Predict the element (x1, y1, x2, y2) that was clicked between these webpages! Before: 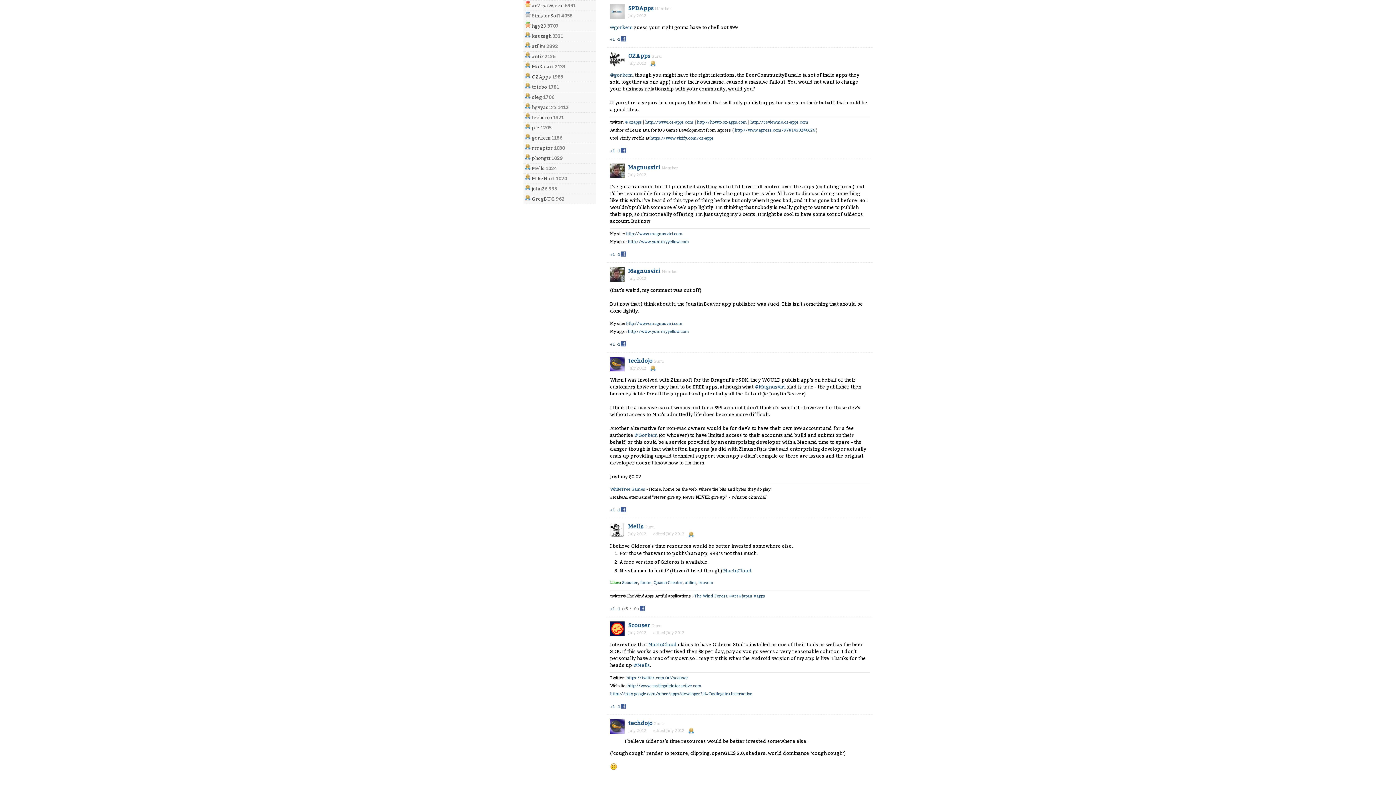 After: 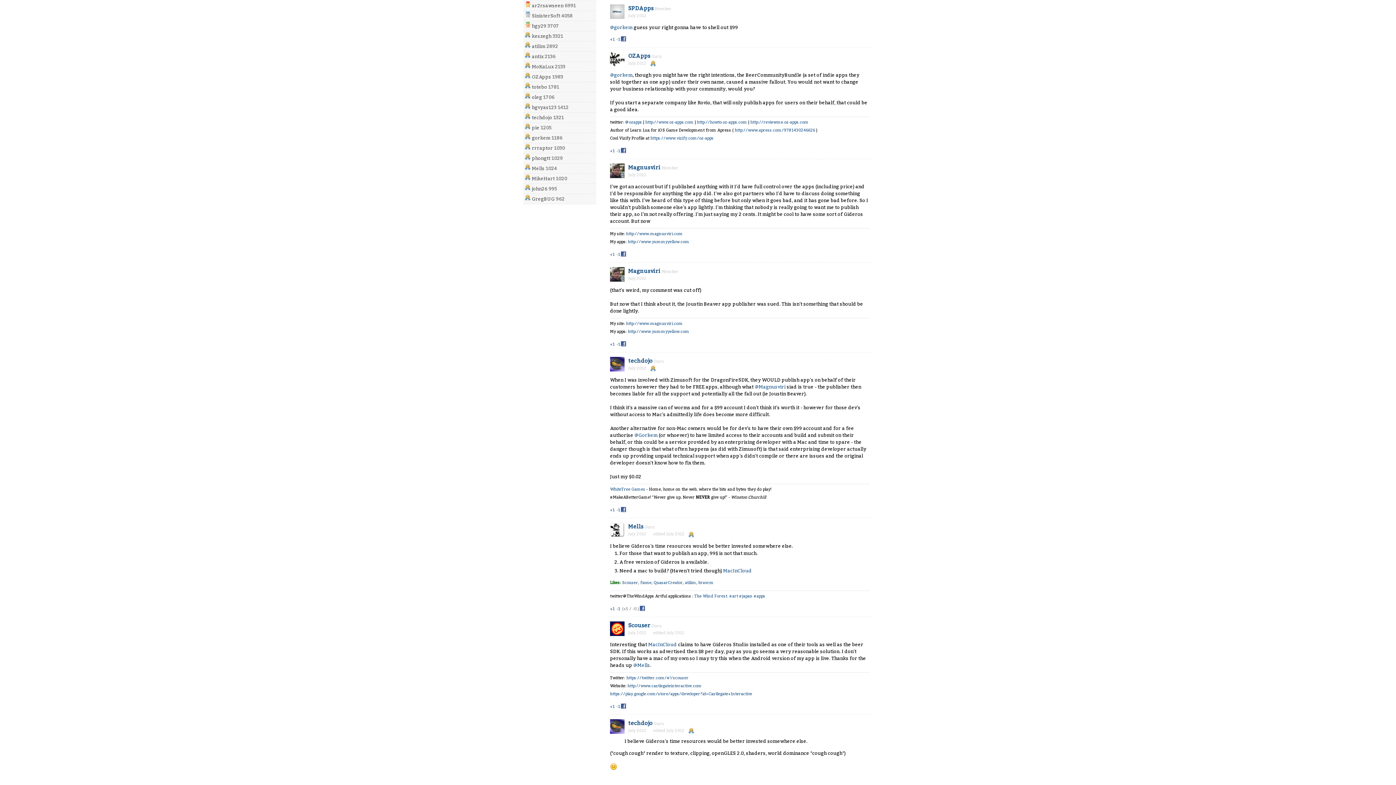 Action: label: Share on Facebook bbox: (621, 507, 628, 513)